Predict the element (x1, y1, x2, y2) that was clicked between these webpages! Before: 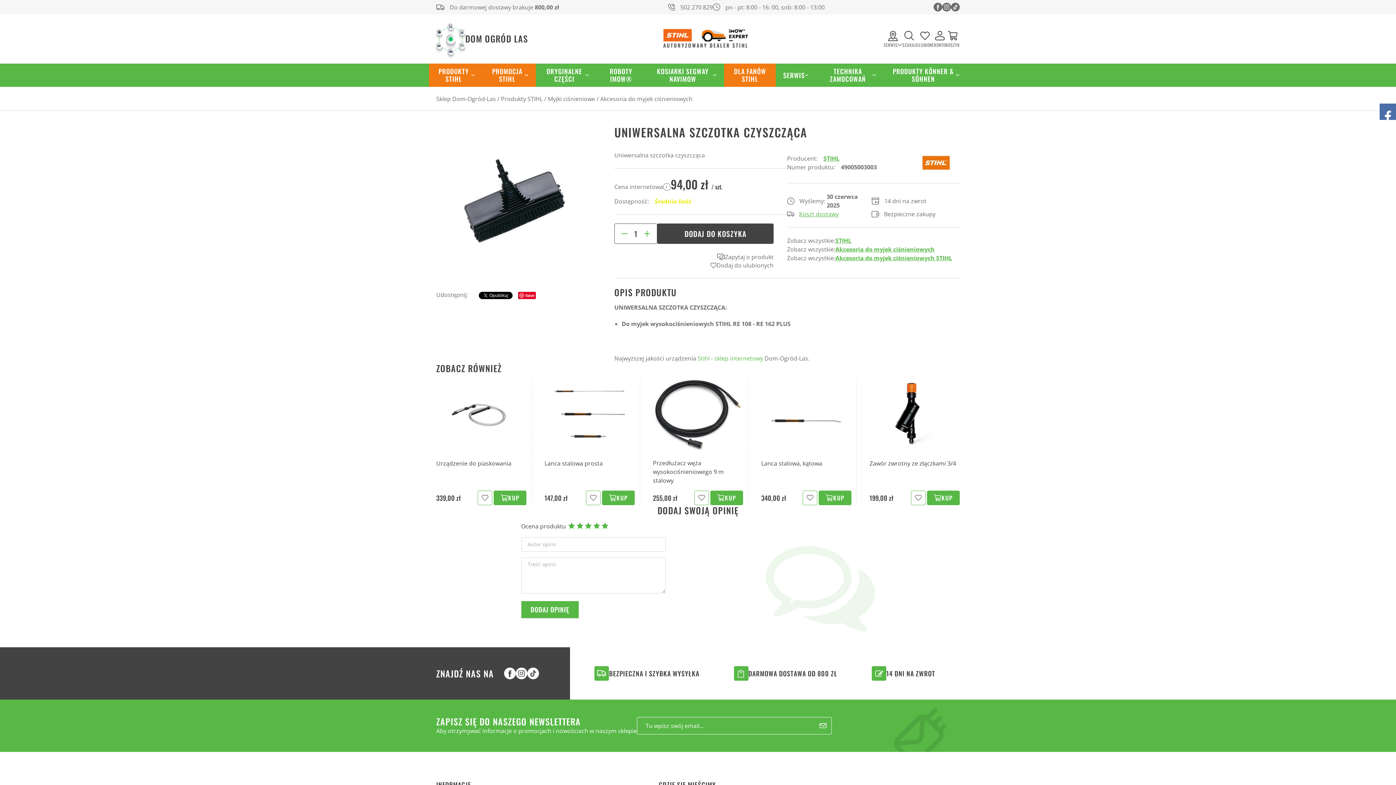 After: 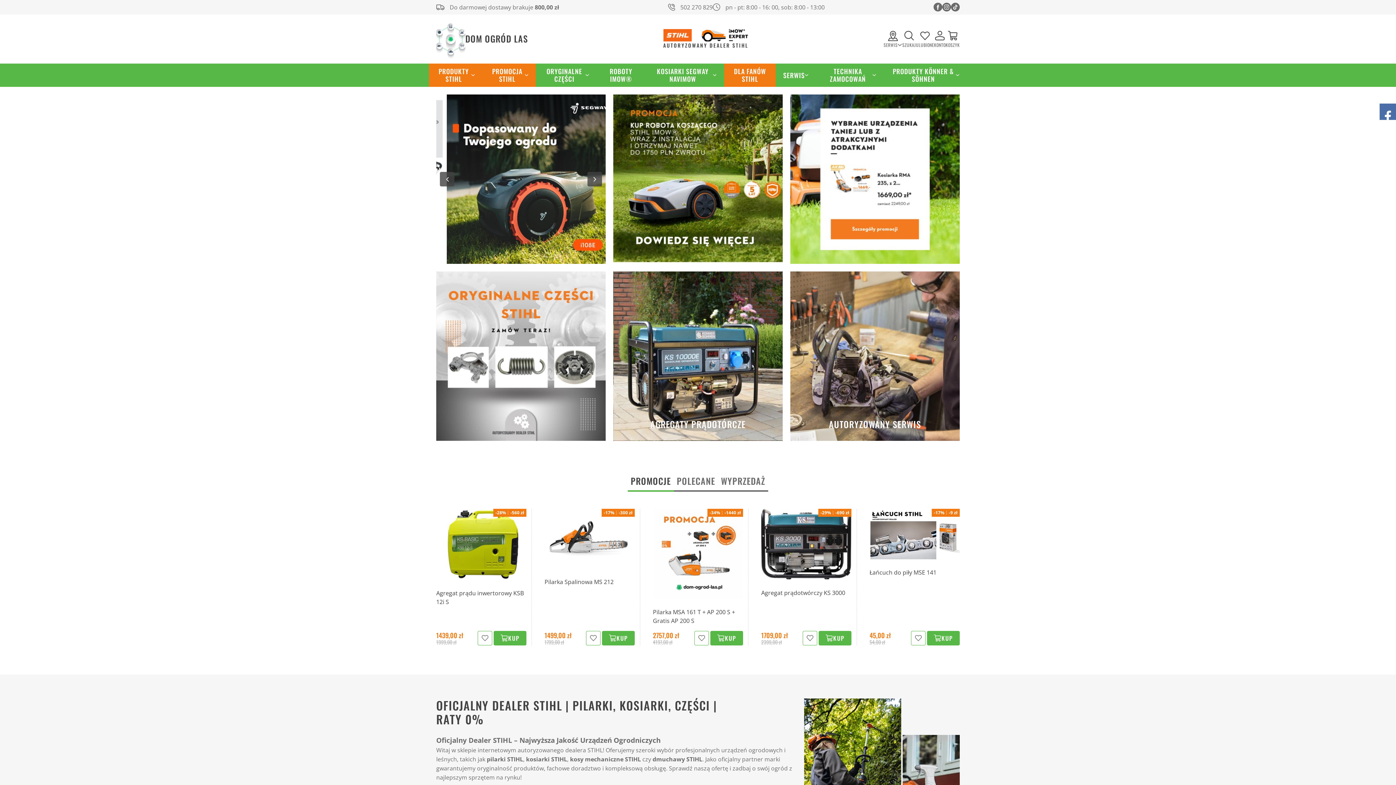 Action: bbox: (436, 23, 528, 59) label: DOM OGRÓD LAS